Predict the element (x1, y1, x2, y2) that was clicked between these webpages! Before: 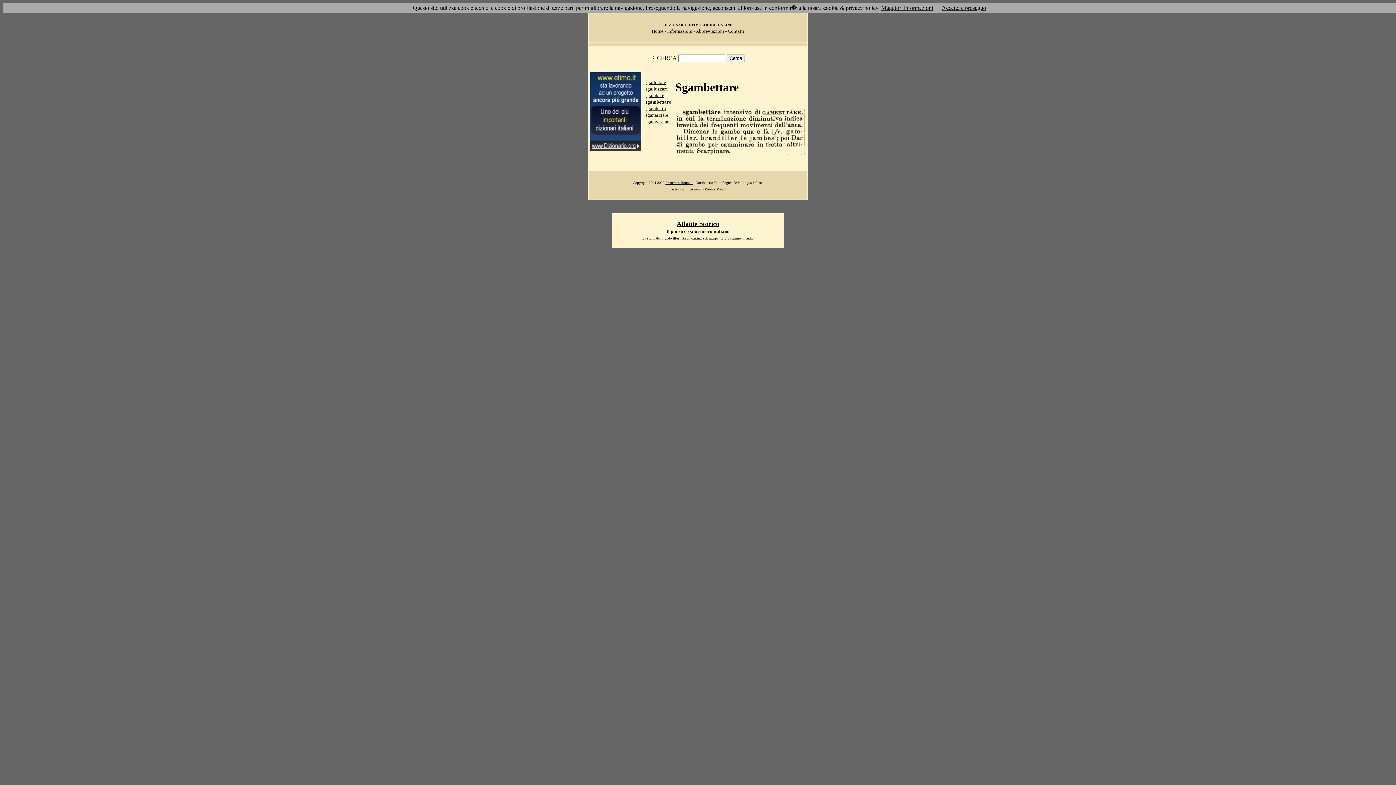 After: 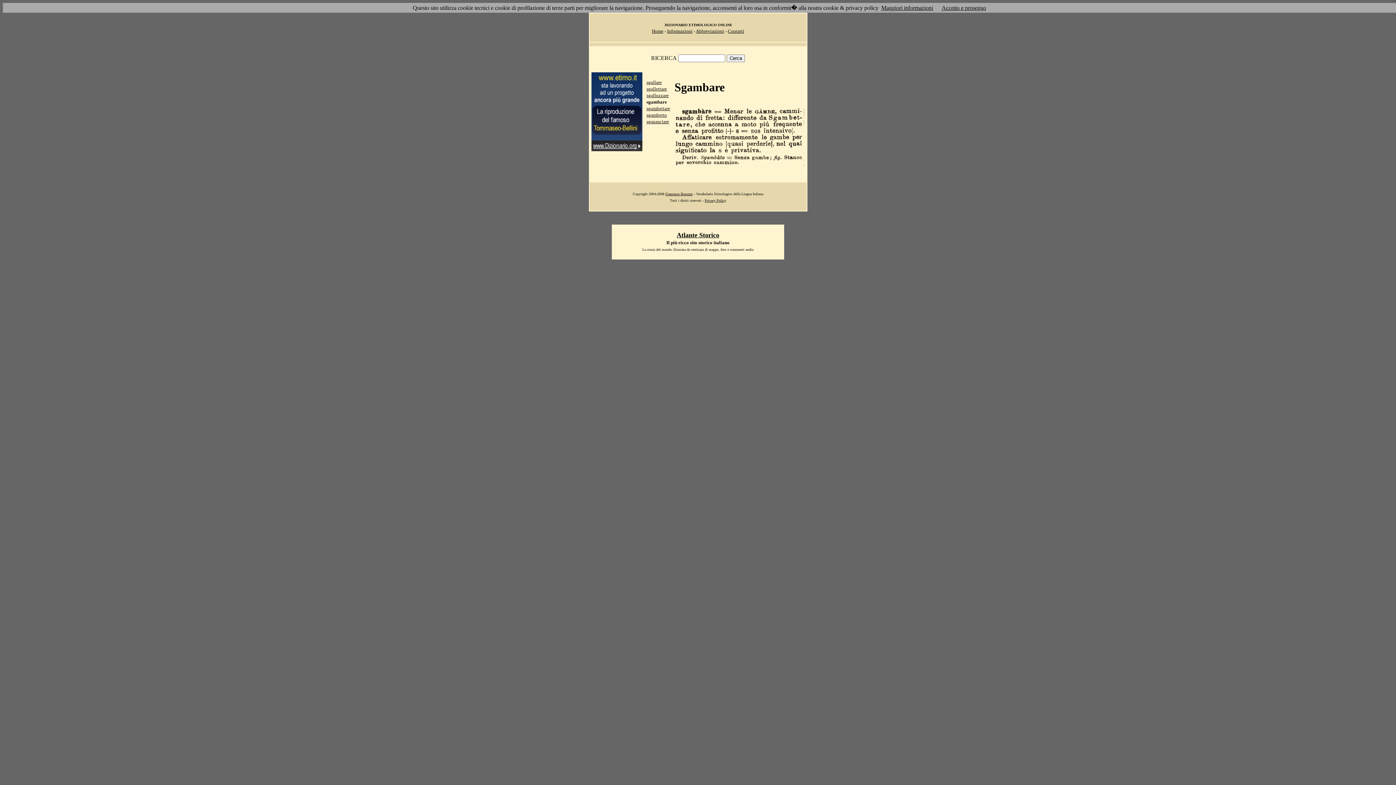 Action: label: sgambare bbox: (645, 92, 664, 98)